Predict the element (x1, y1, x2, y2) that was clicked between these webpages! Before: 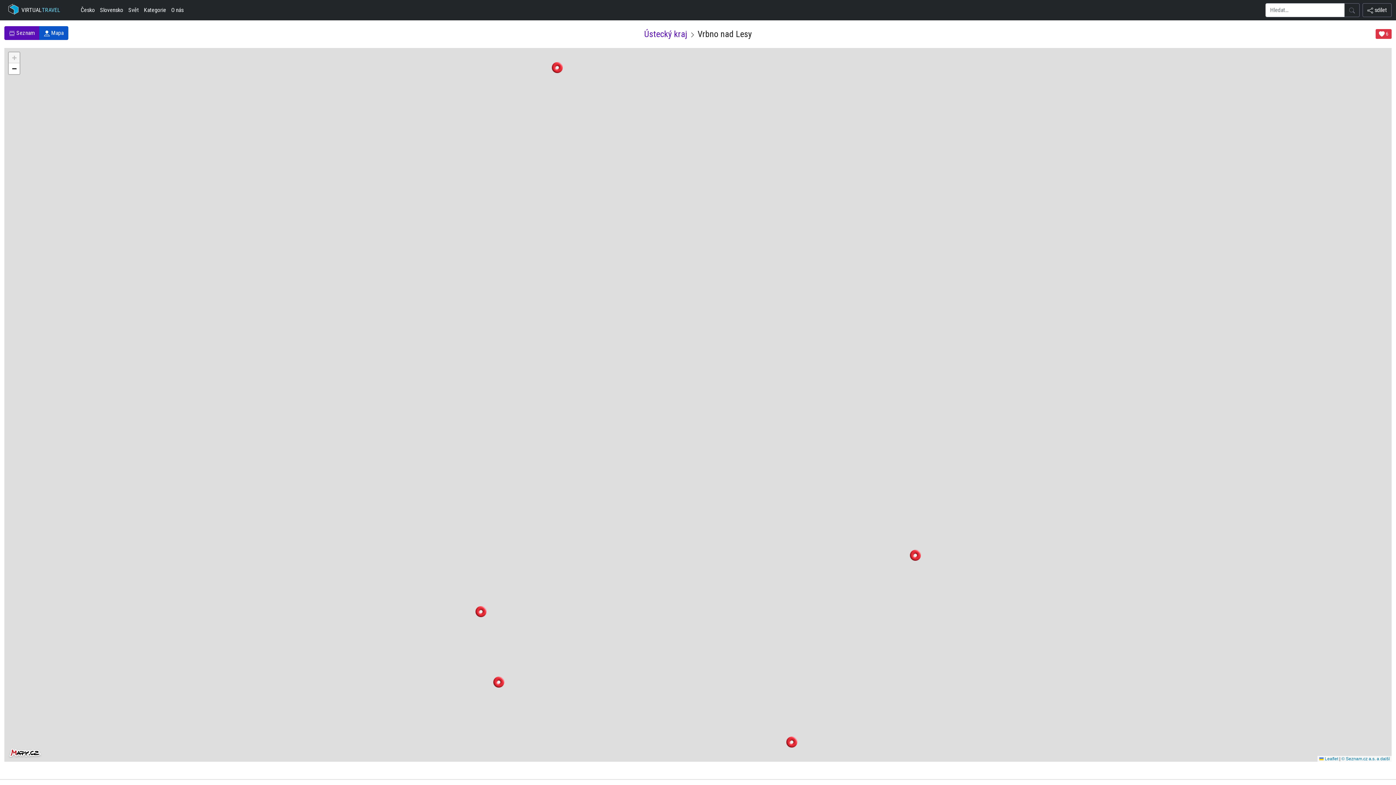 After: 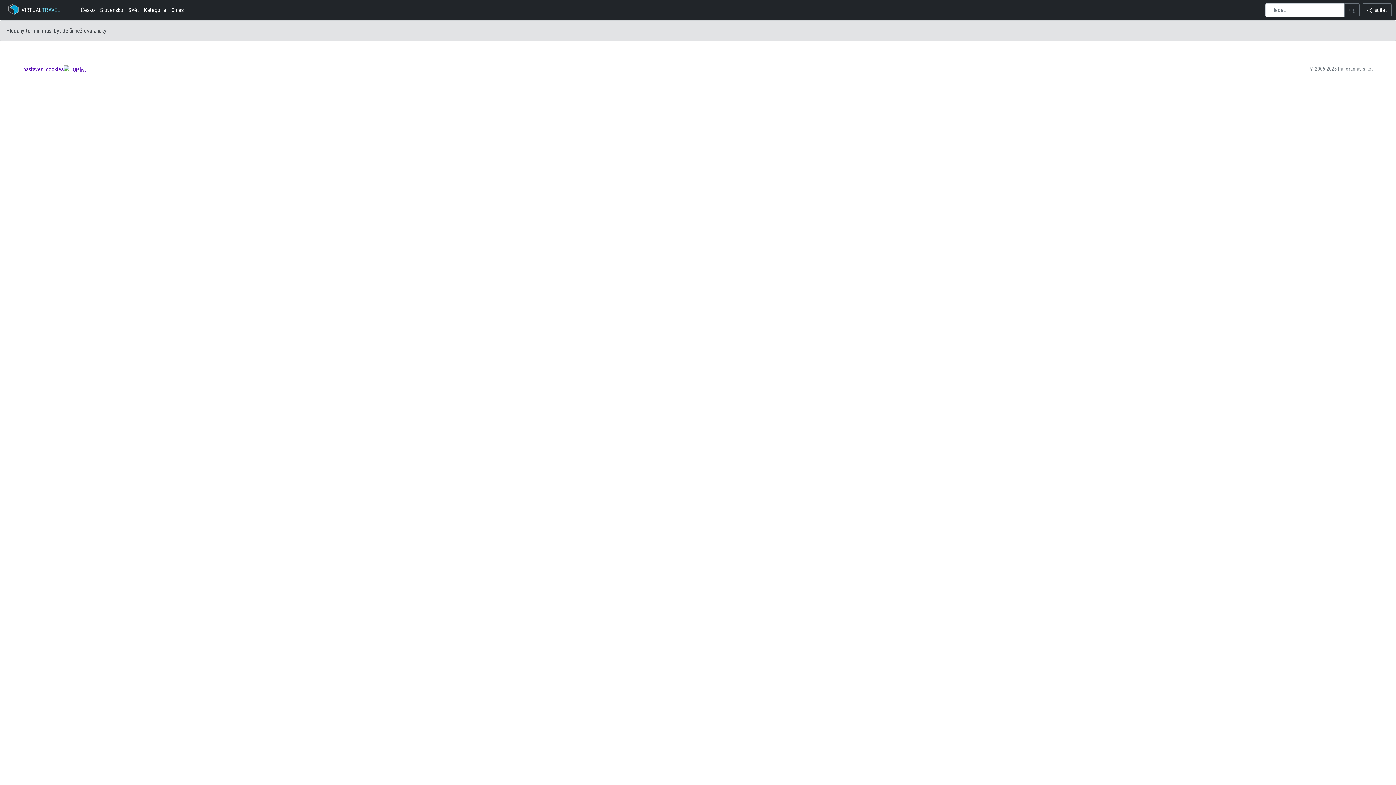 Action: bbox: (1344, 3, 1360, 17)